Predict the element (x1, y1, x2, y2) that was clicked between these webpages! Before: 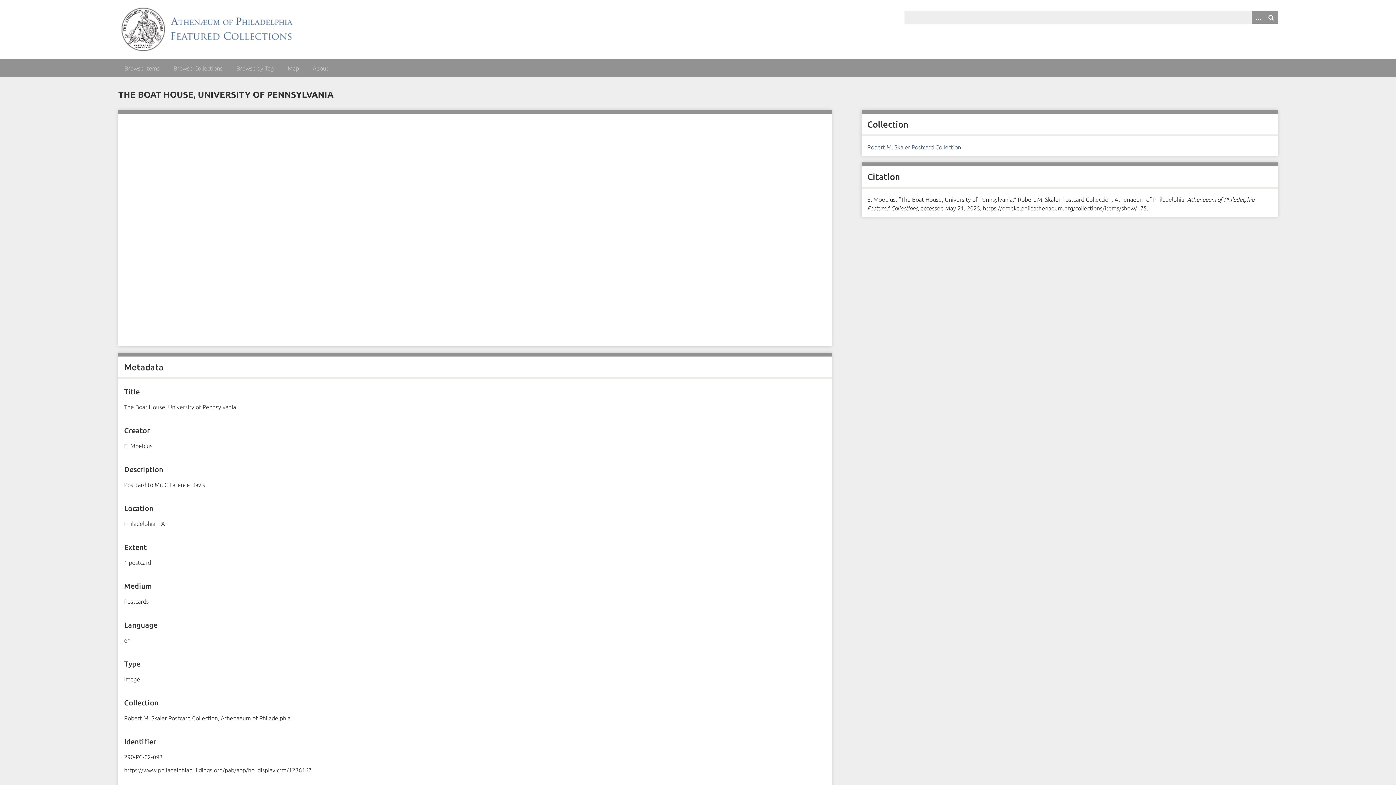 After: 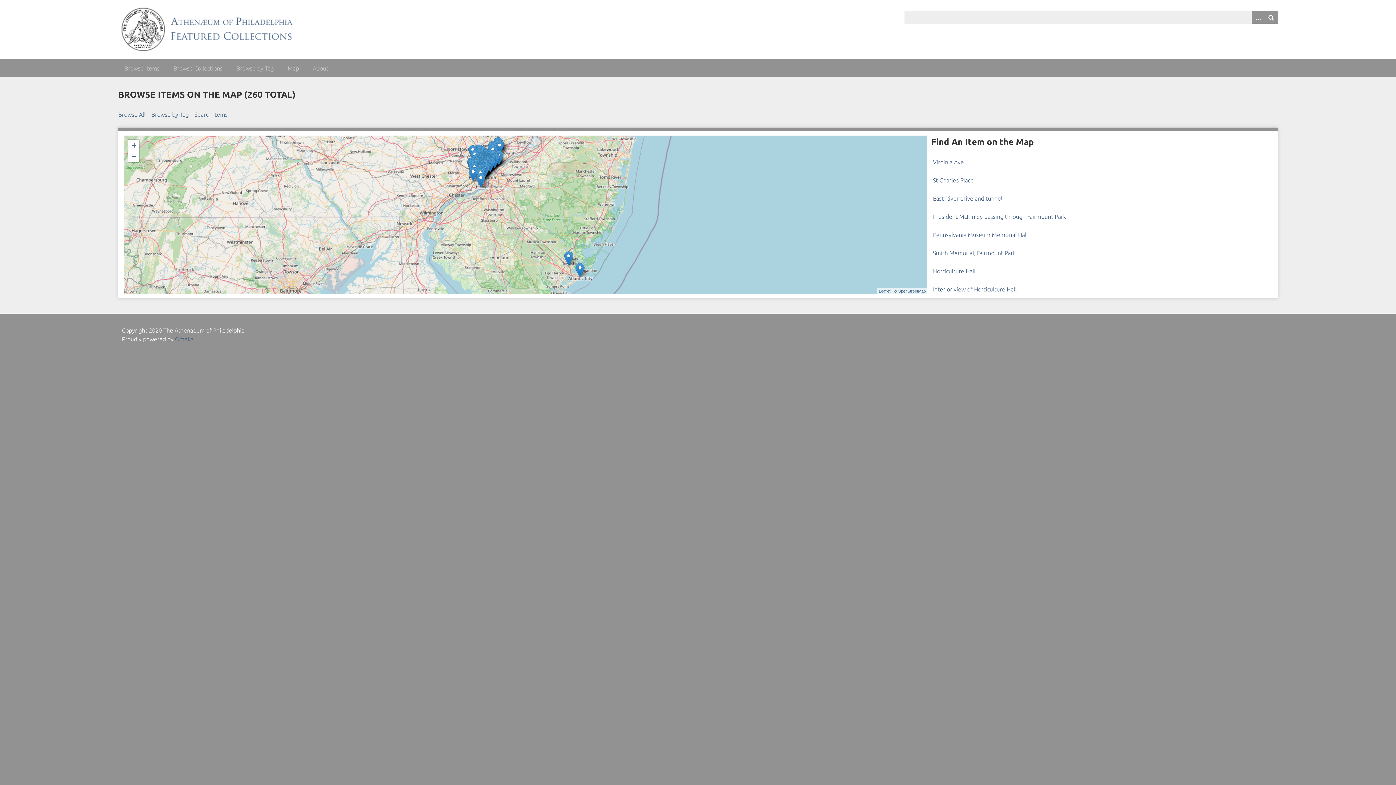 Action: bbox: (281, 59, 305, 77) label: Map